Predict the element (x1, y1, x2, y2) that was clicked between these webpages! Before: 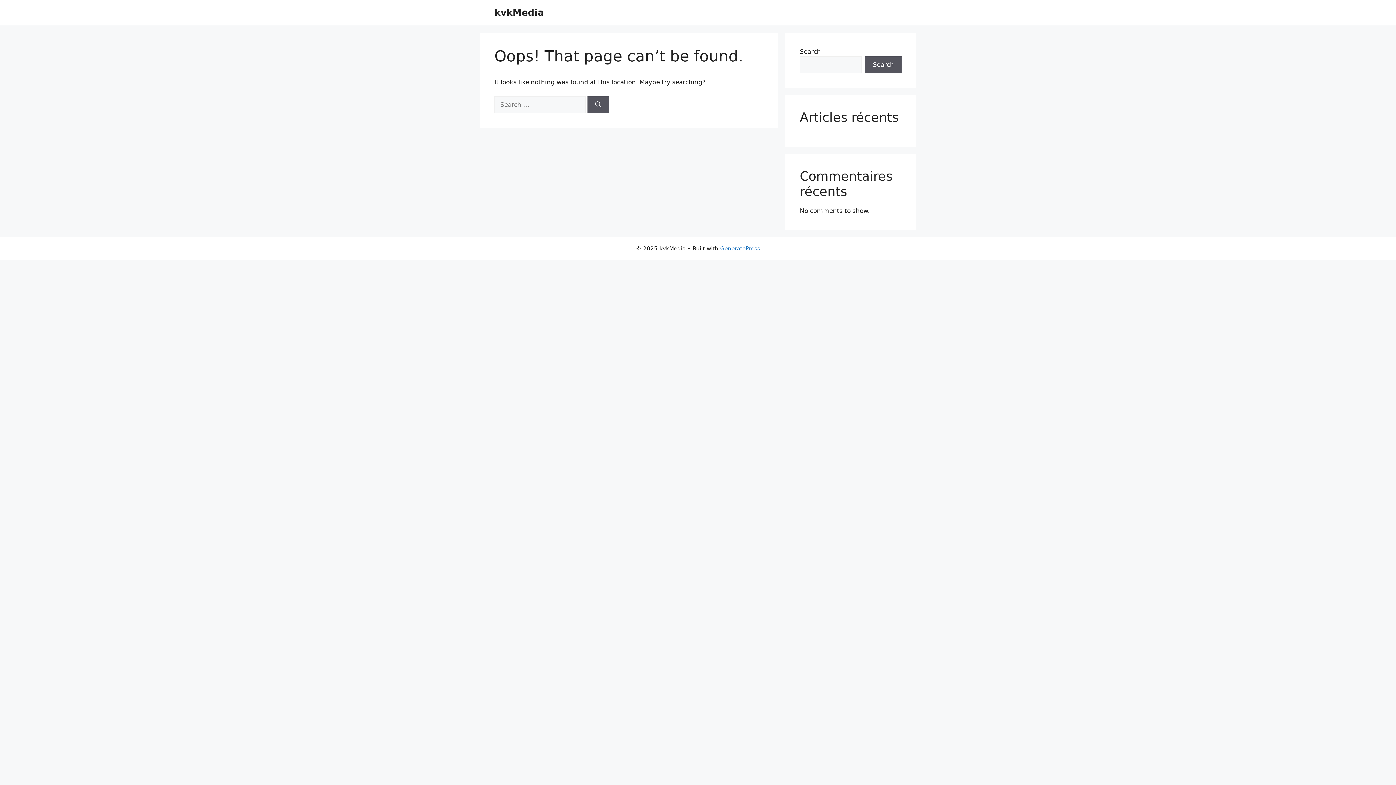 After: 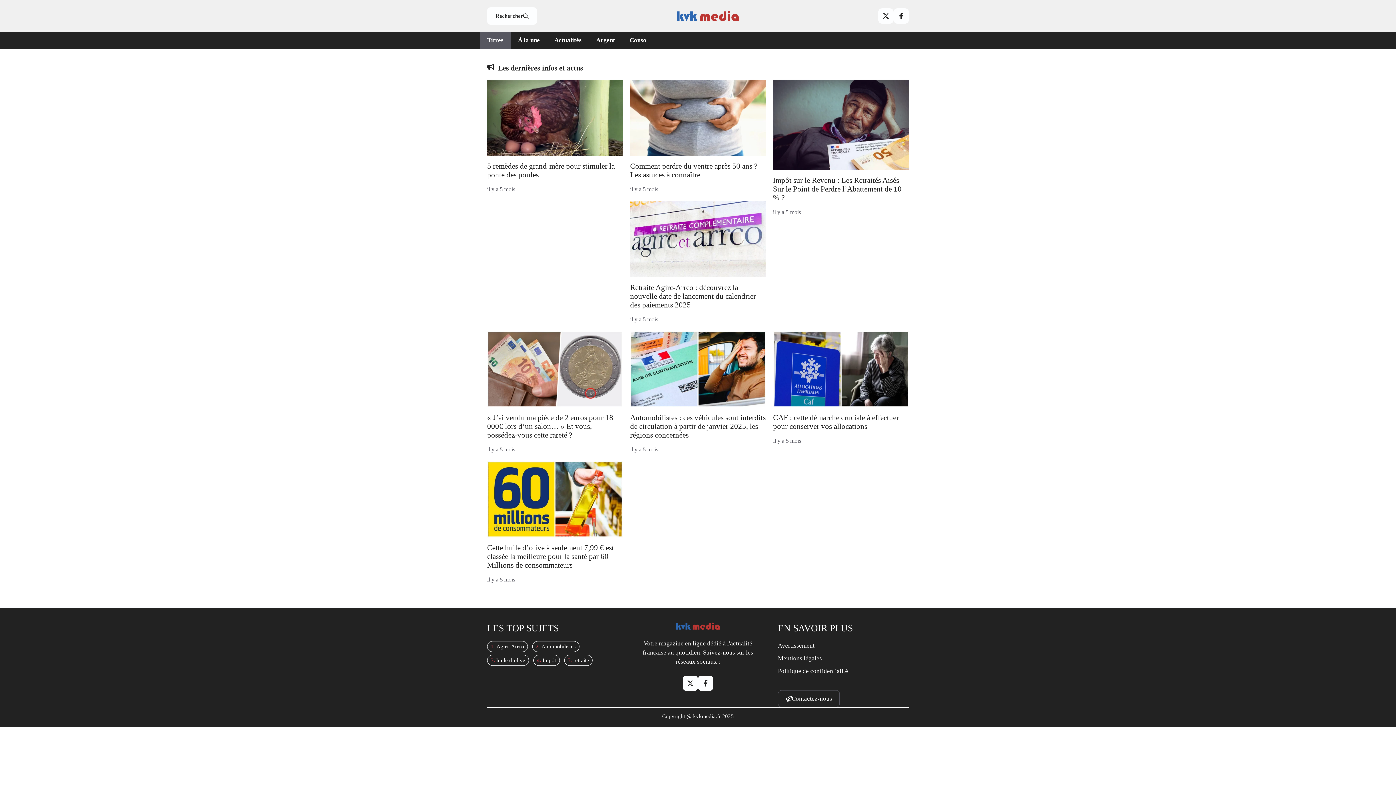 Action: bbox: (494, 7, 544, 17) label: kvkMedia